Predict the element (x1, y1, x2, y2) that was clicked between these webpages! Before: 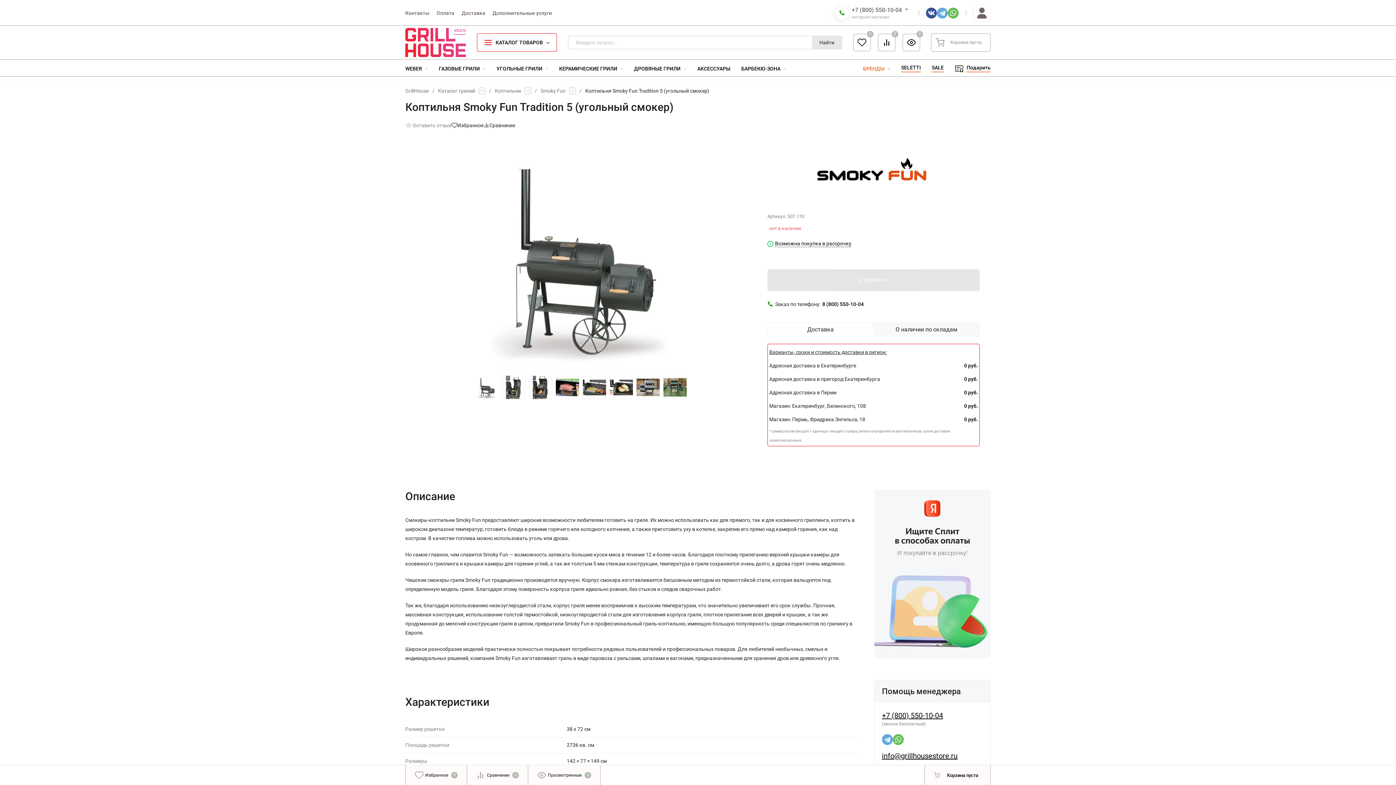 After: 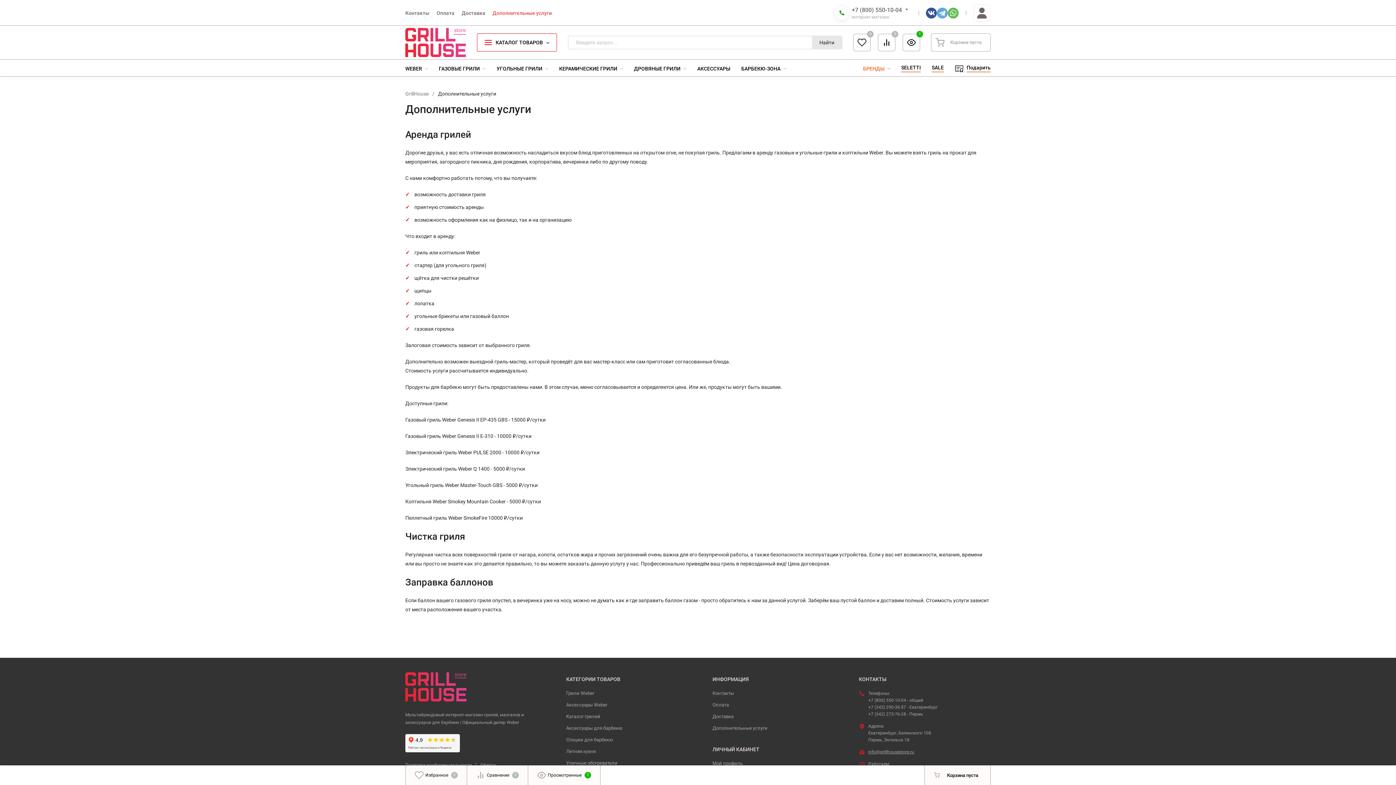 Action: label: Дополнительные услуги bbox: (492, 10, 552, 15)